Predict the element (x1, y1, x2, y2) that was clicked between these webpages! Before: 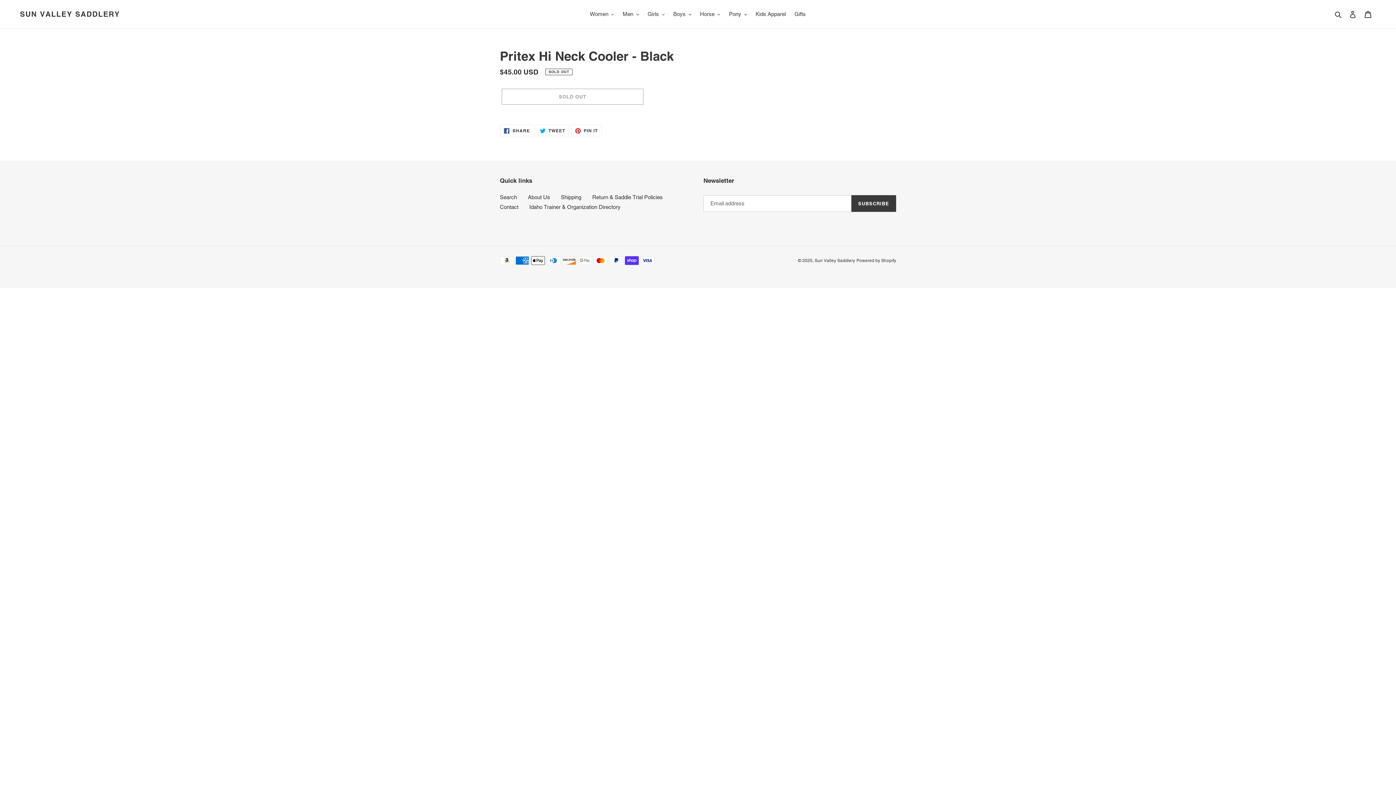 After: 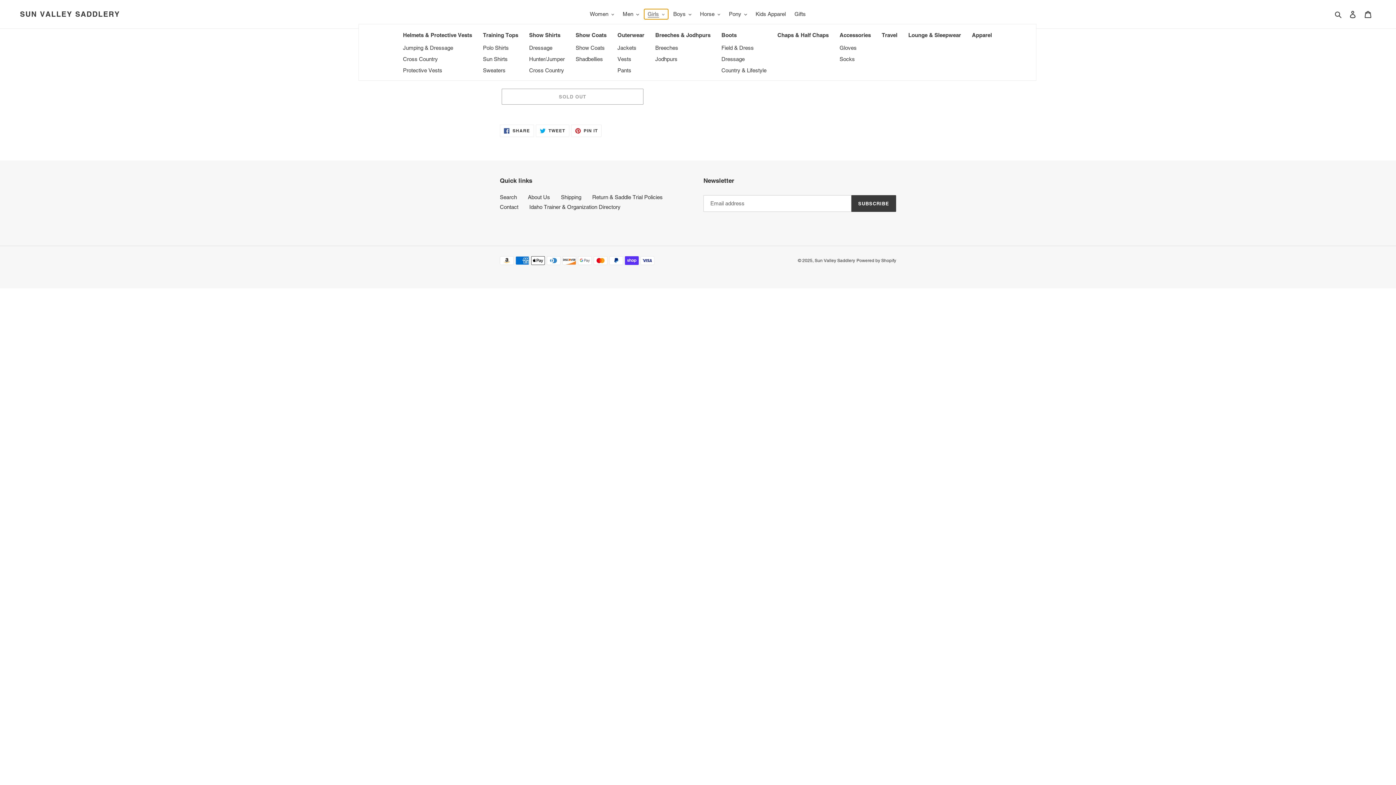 Action: bbox: (644, 9, 668, 19) label: Girls